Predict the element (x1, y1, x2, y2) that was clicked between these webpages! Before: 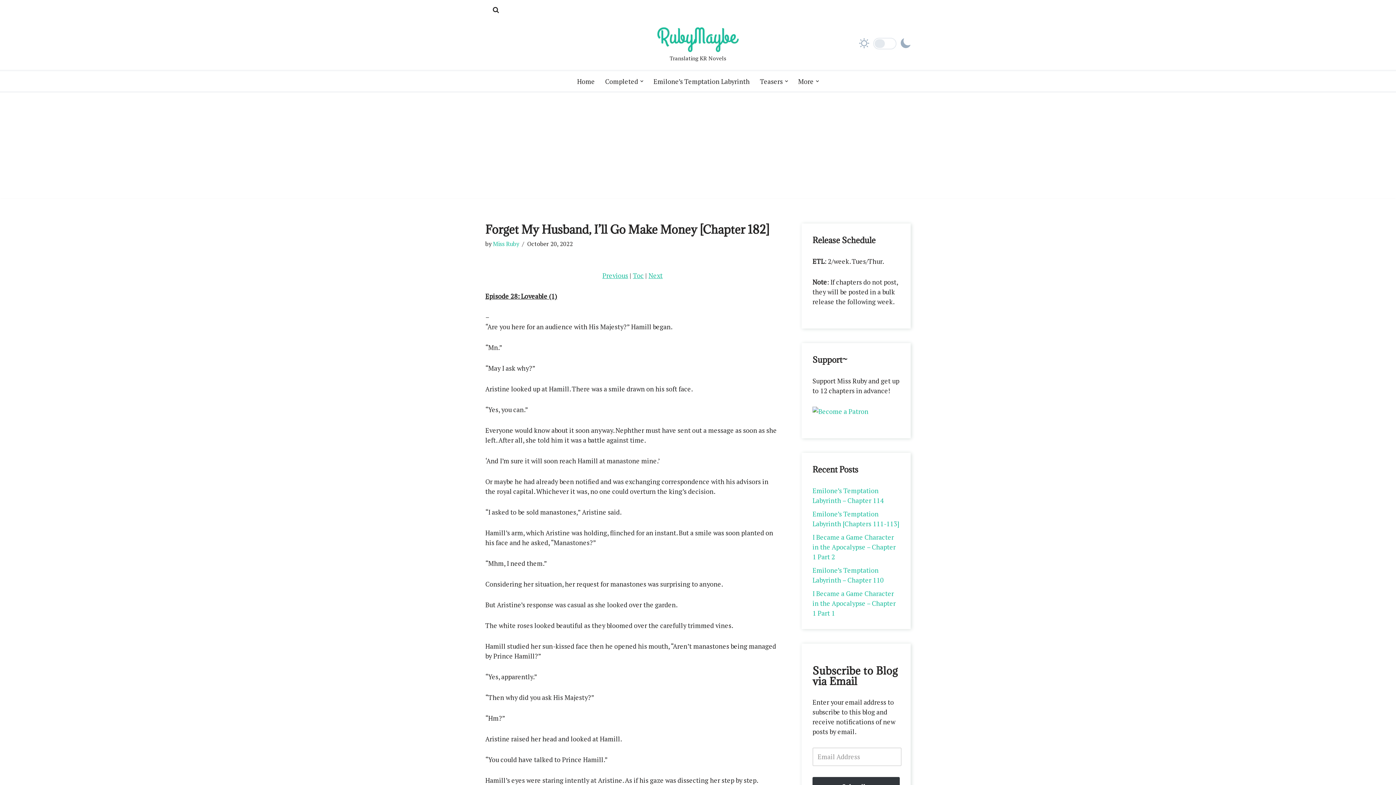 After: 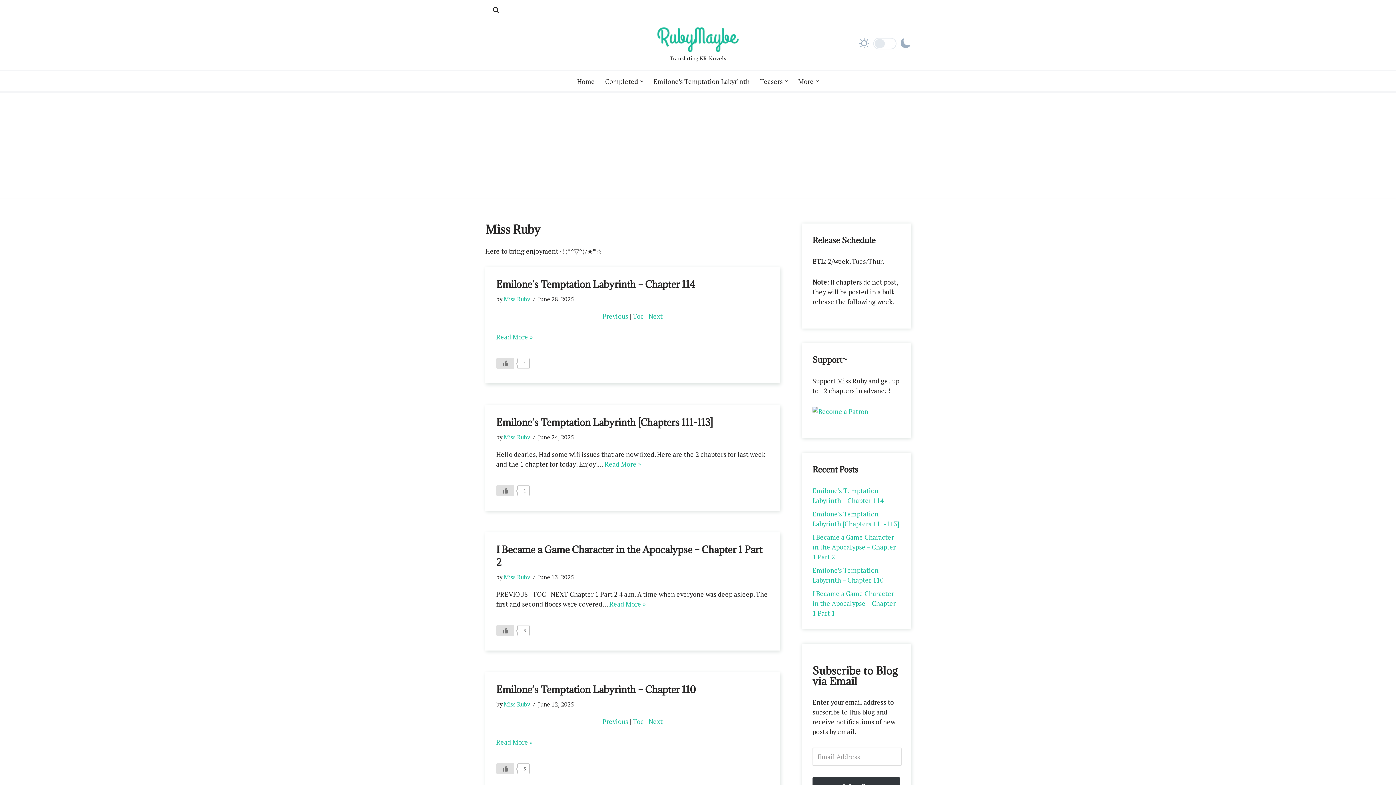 Action: label: Miss Ruby bbox: (493, 240, 519, 248)